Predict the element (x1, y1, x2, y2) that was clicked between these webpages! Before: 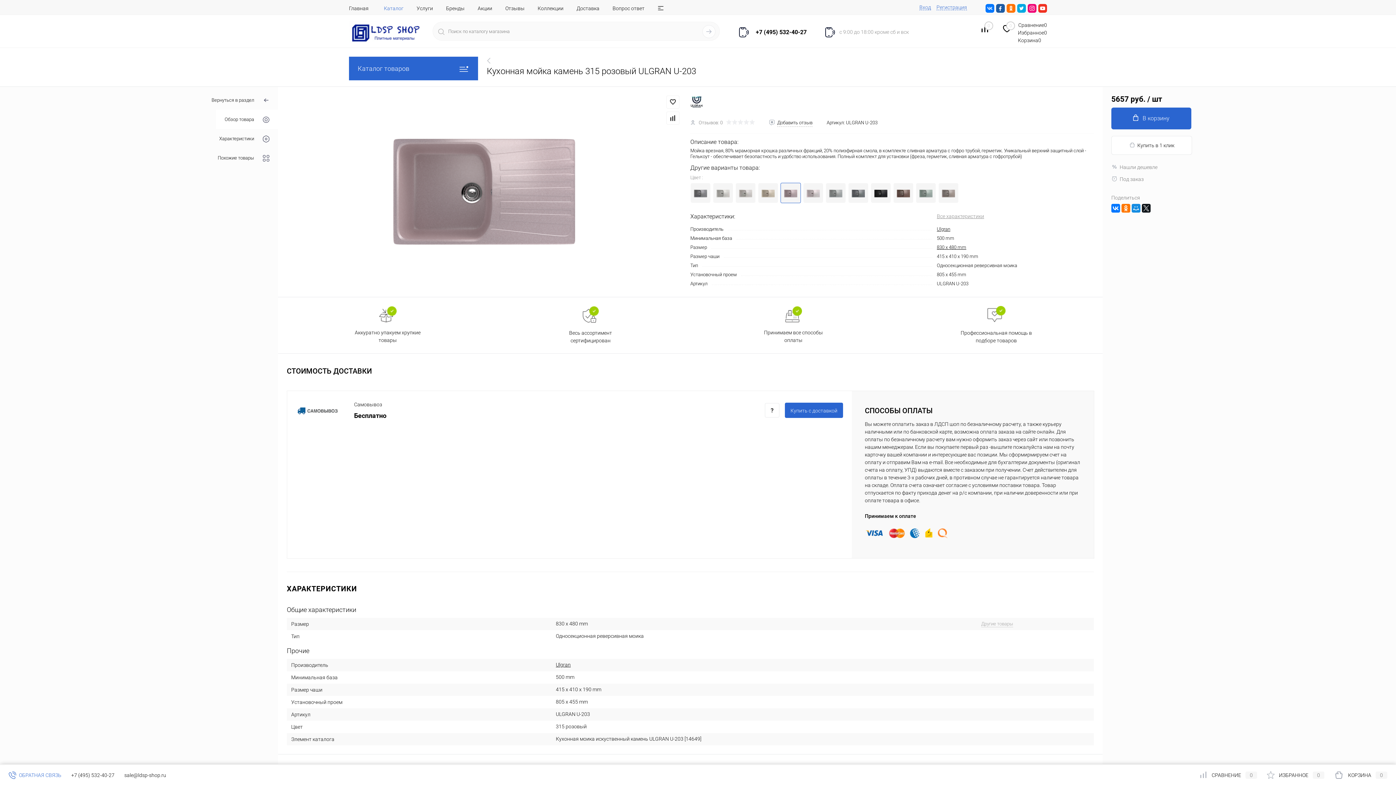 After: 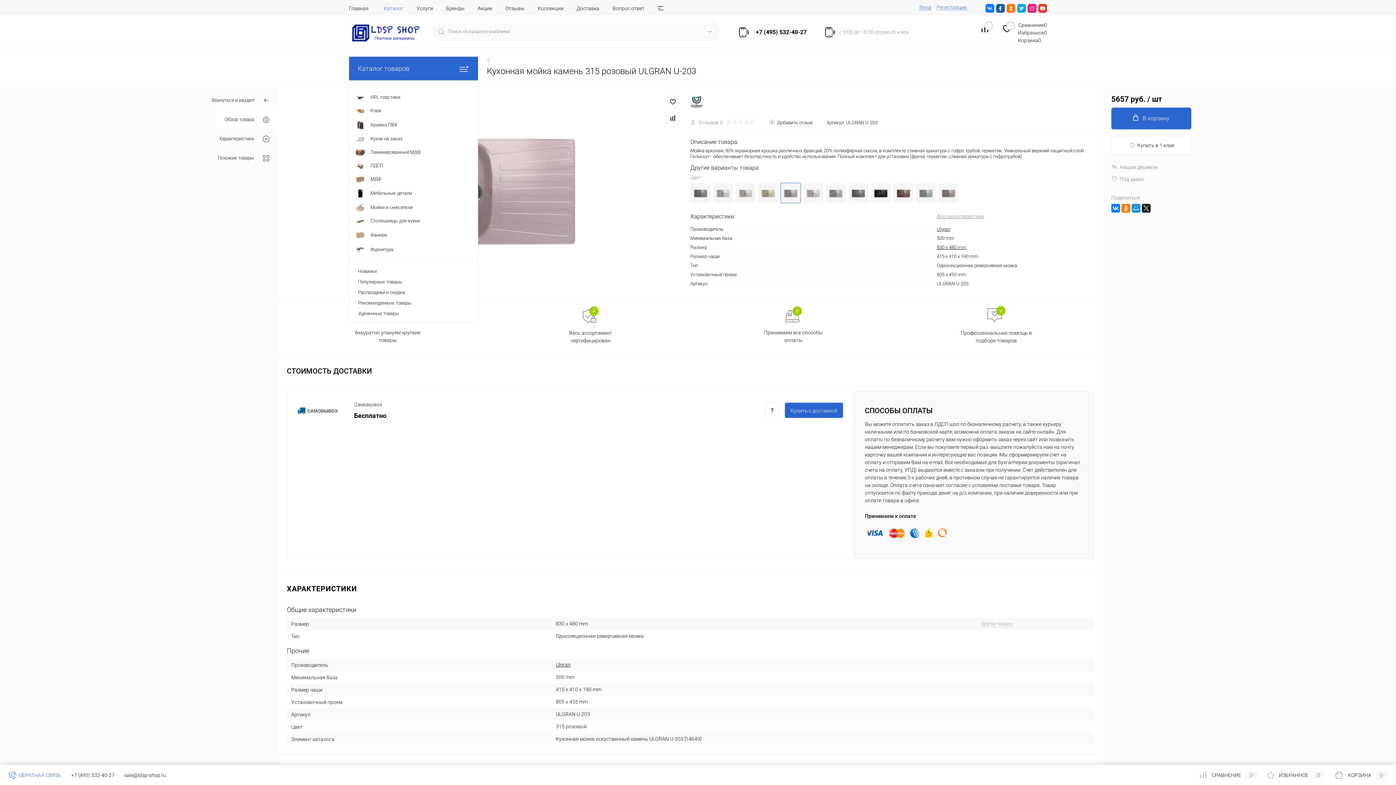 Action: bbox: (349, 56, 478, 80) label: Каталог товаров